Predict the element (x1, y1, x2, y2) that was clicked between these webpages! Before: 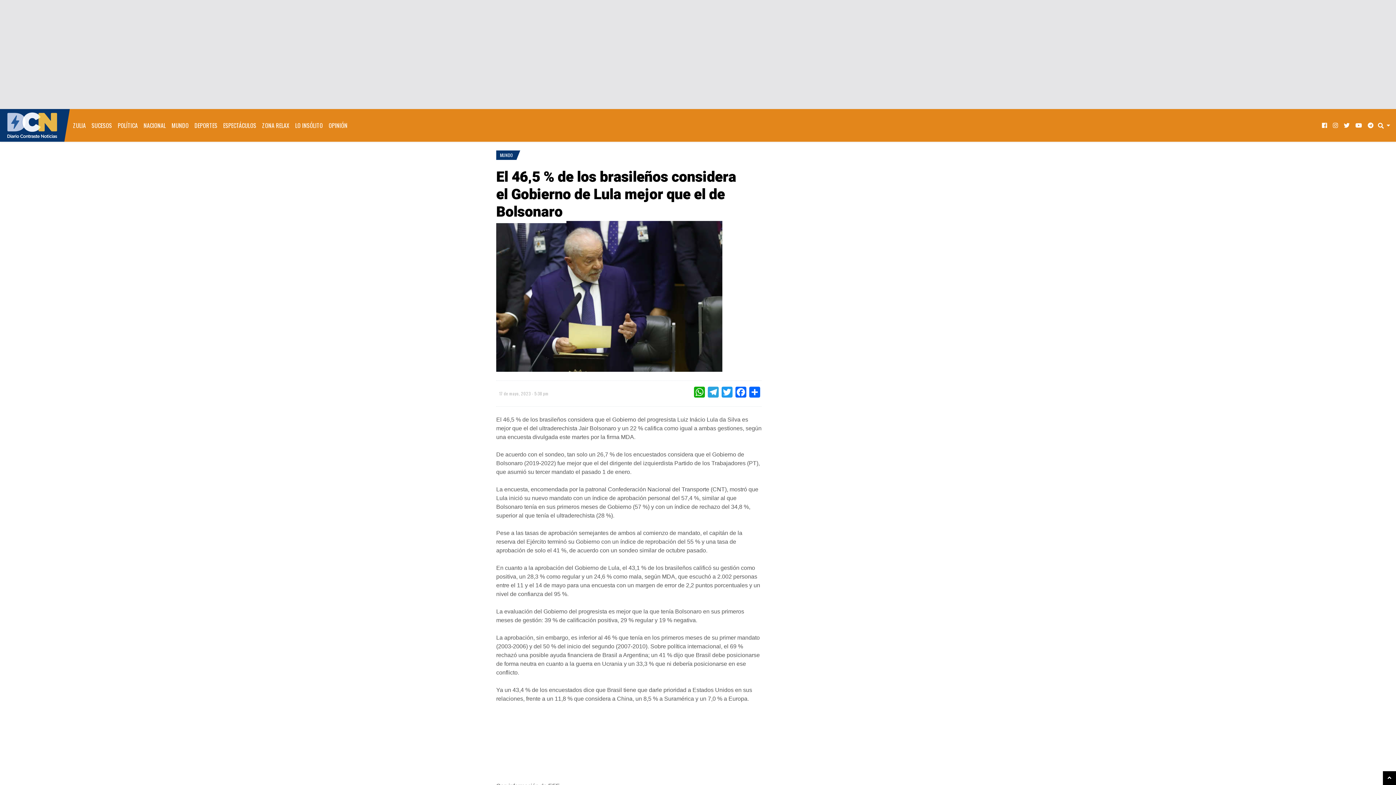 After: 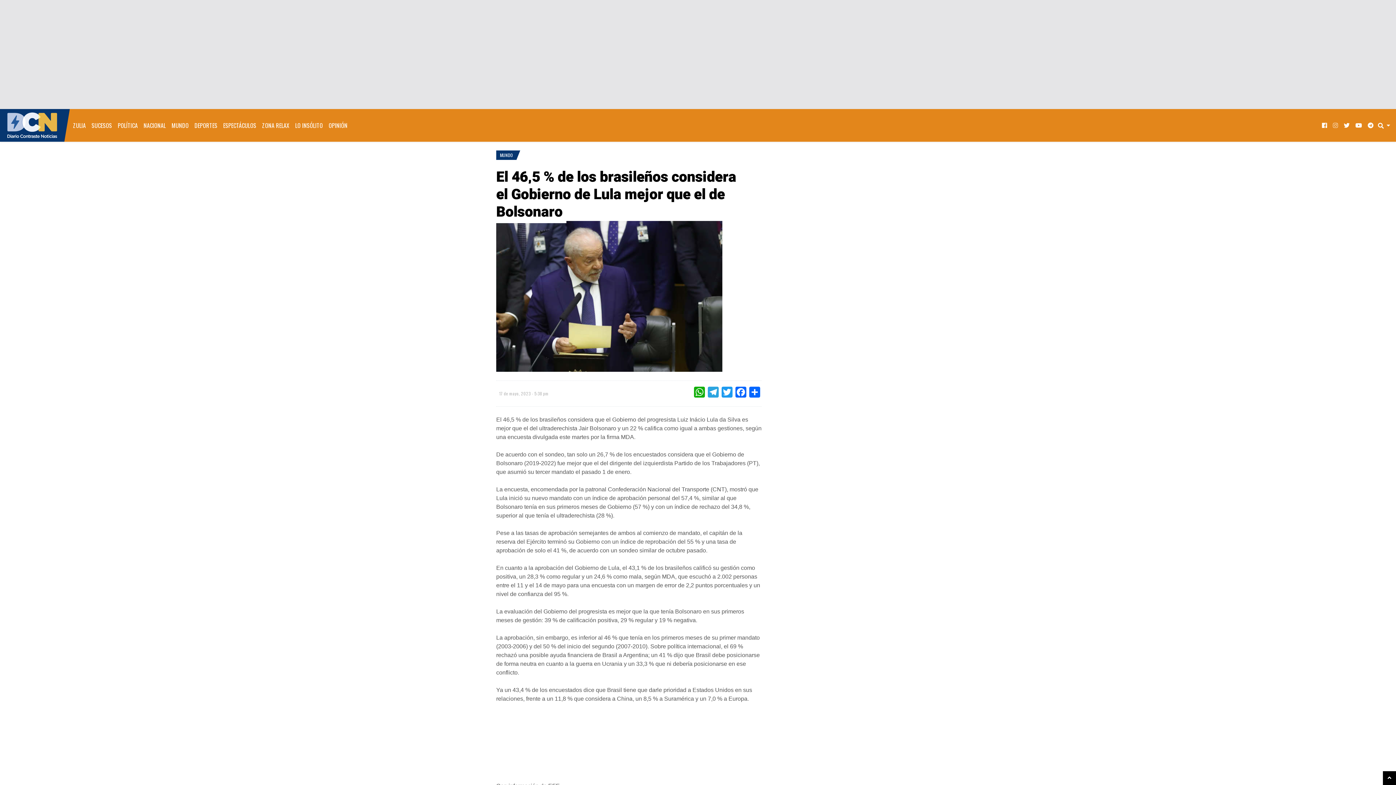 Action: bbox: (1330, 115, 1341, 135)